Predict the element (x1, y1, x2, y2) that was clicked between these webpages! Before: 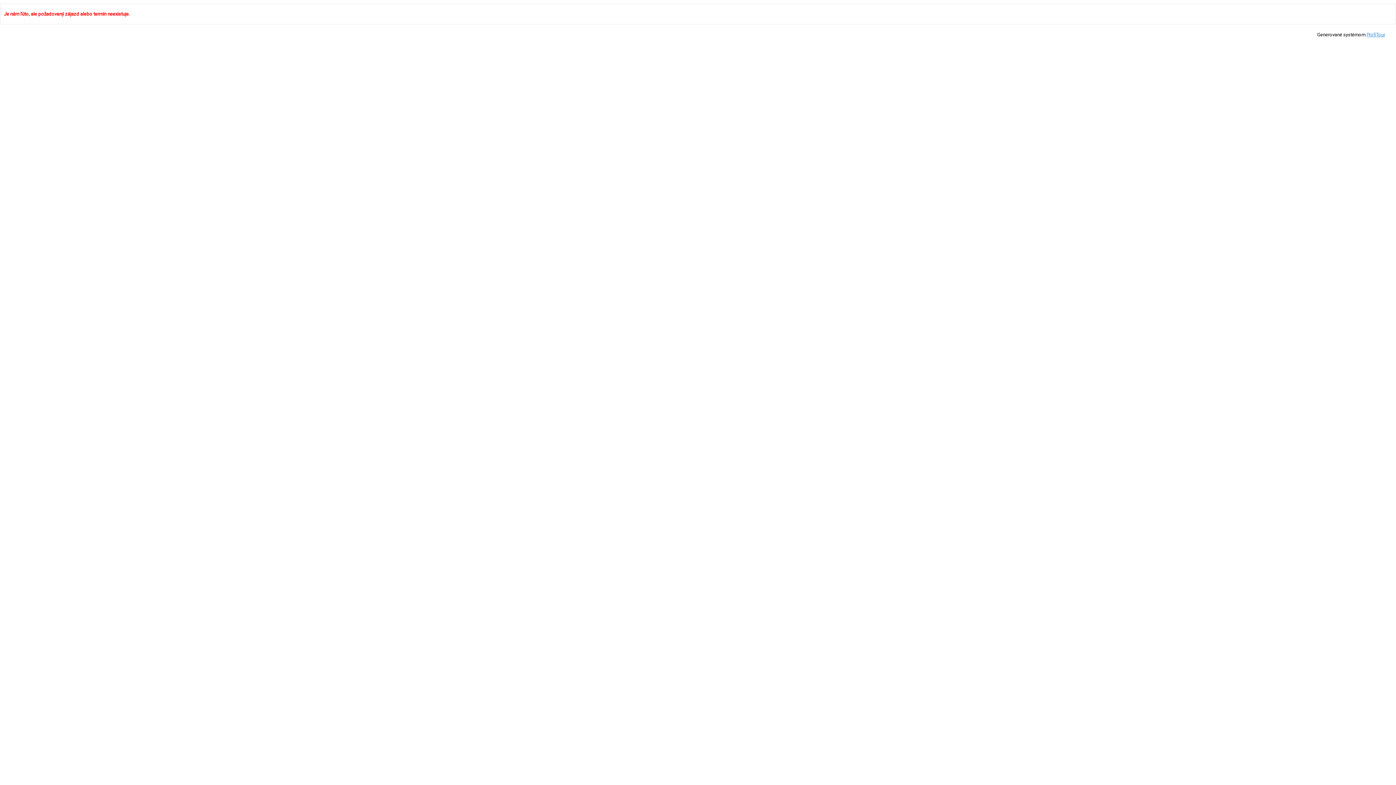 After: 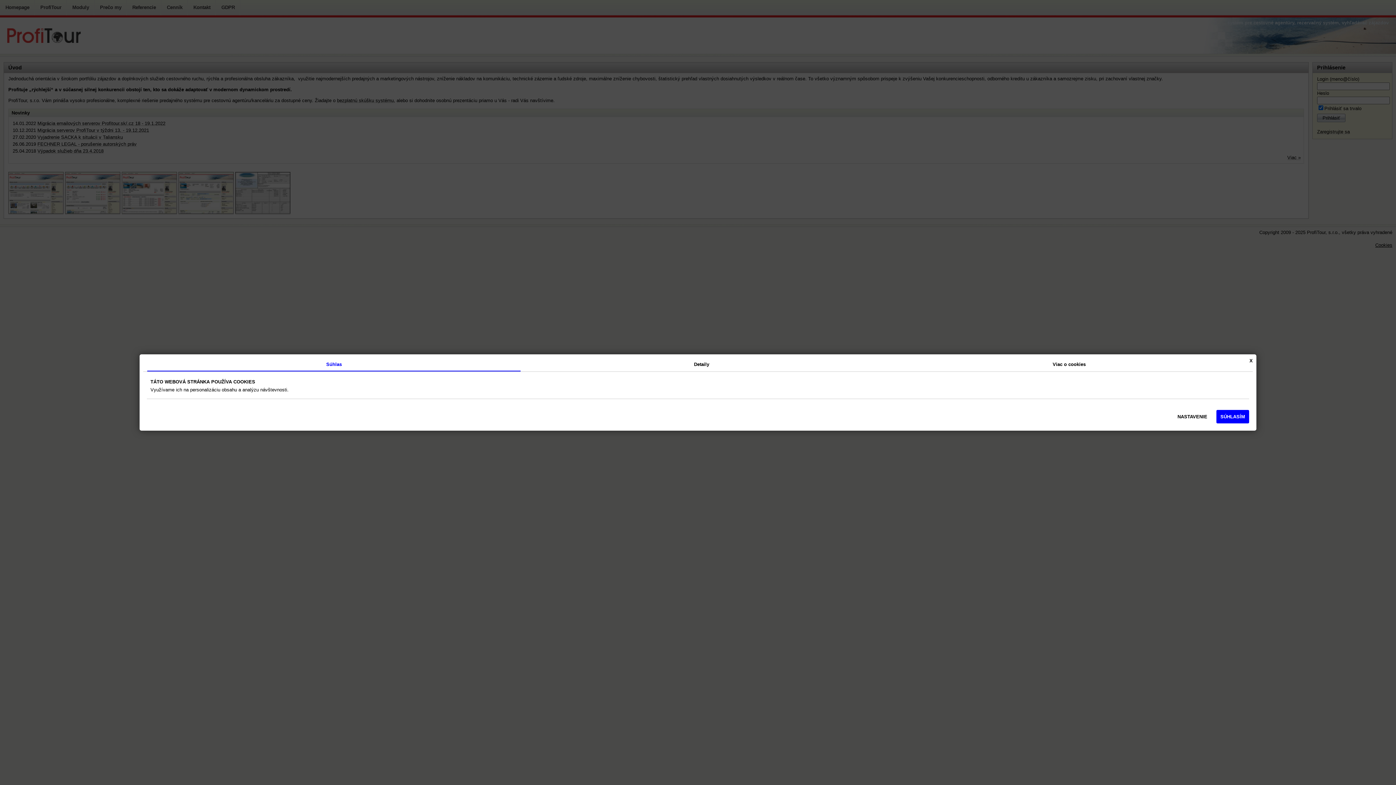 Action: label: ProfiTour bbox: (1366, 32, 1385, 37)